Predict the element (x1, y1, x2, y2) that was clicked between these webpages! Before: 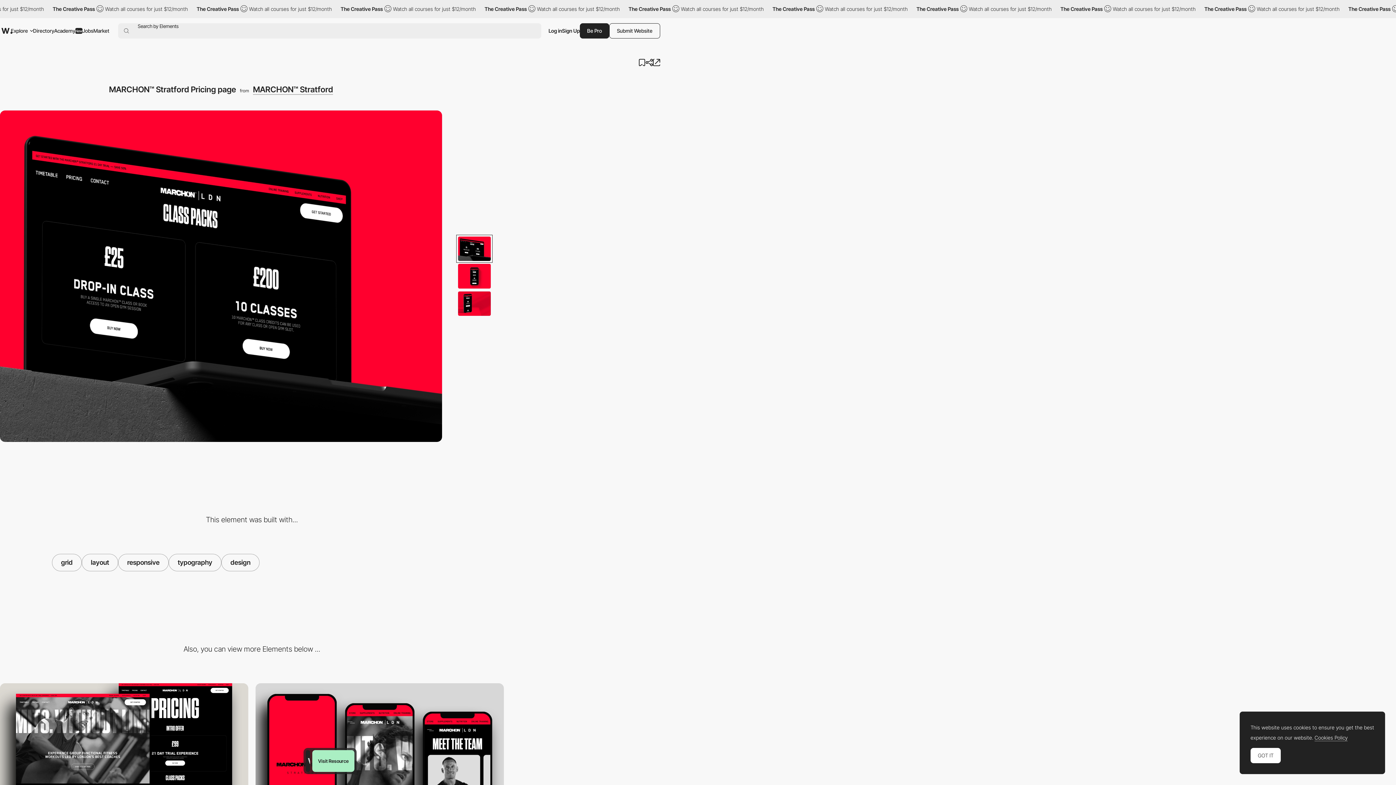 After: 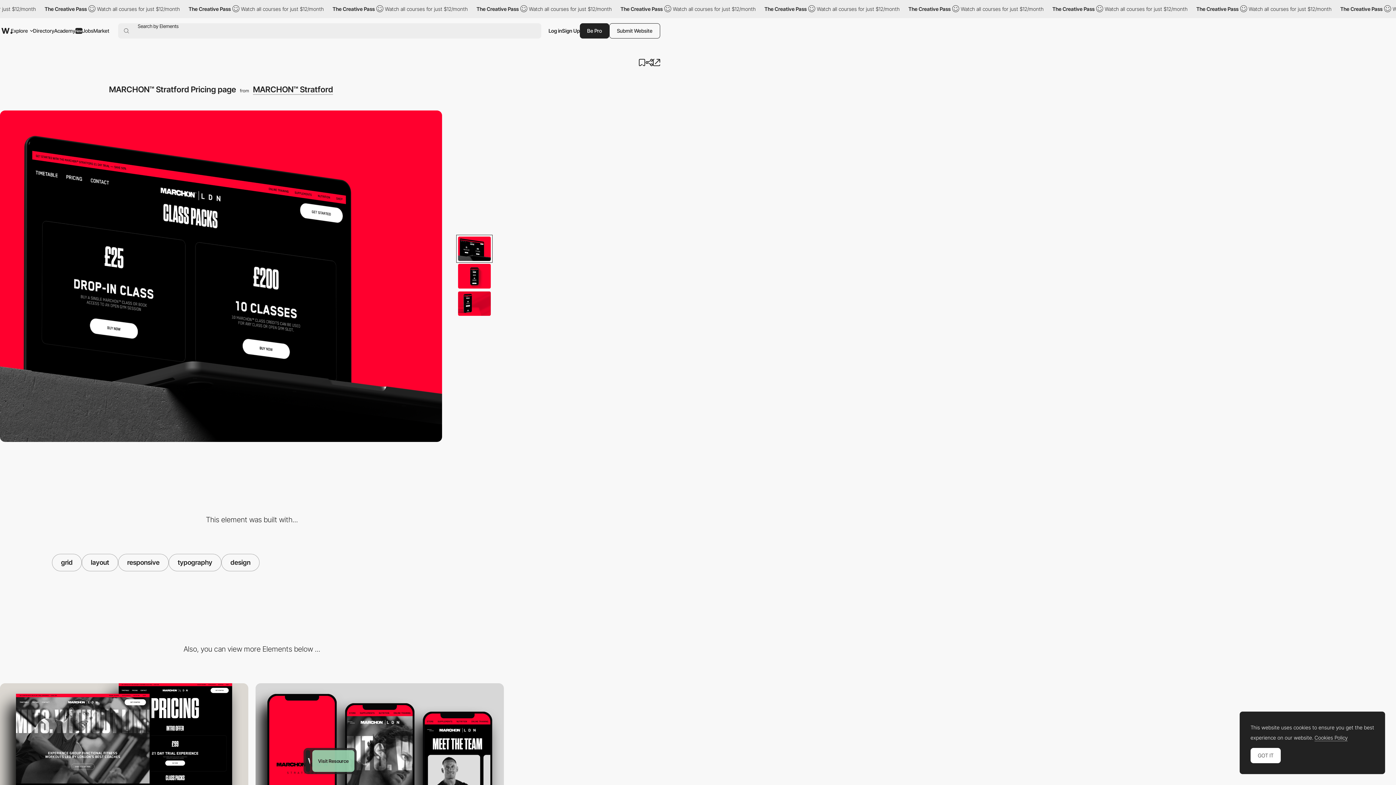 Action: label: Visit Resource bbox: (312, 750, 354, 772)